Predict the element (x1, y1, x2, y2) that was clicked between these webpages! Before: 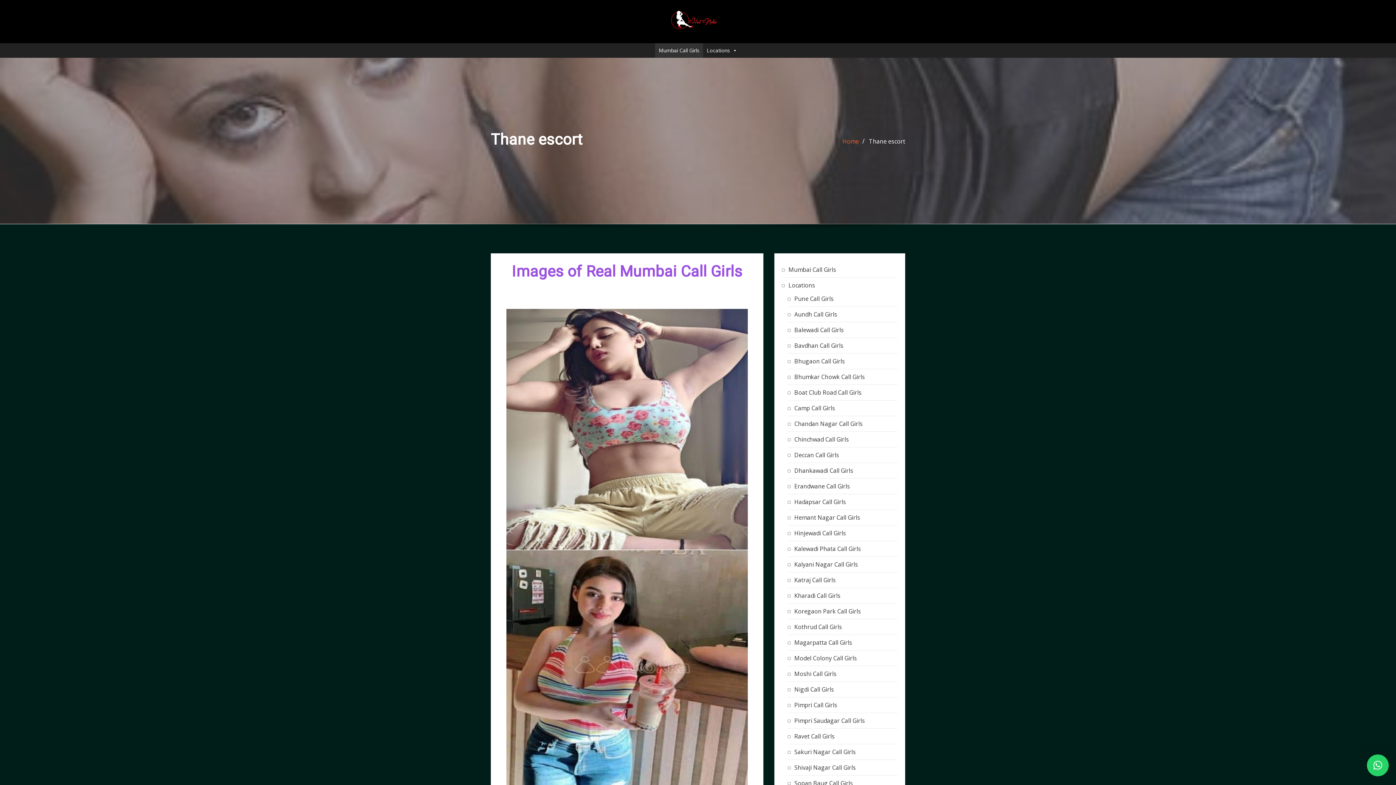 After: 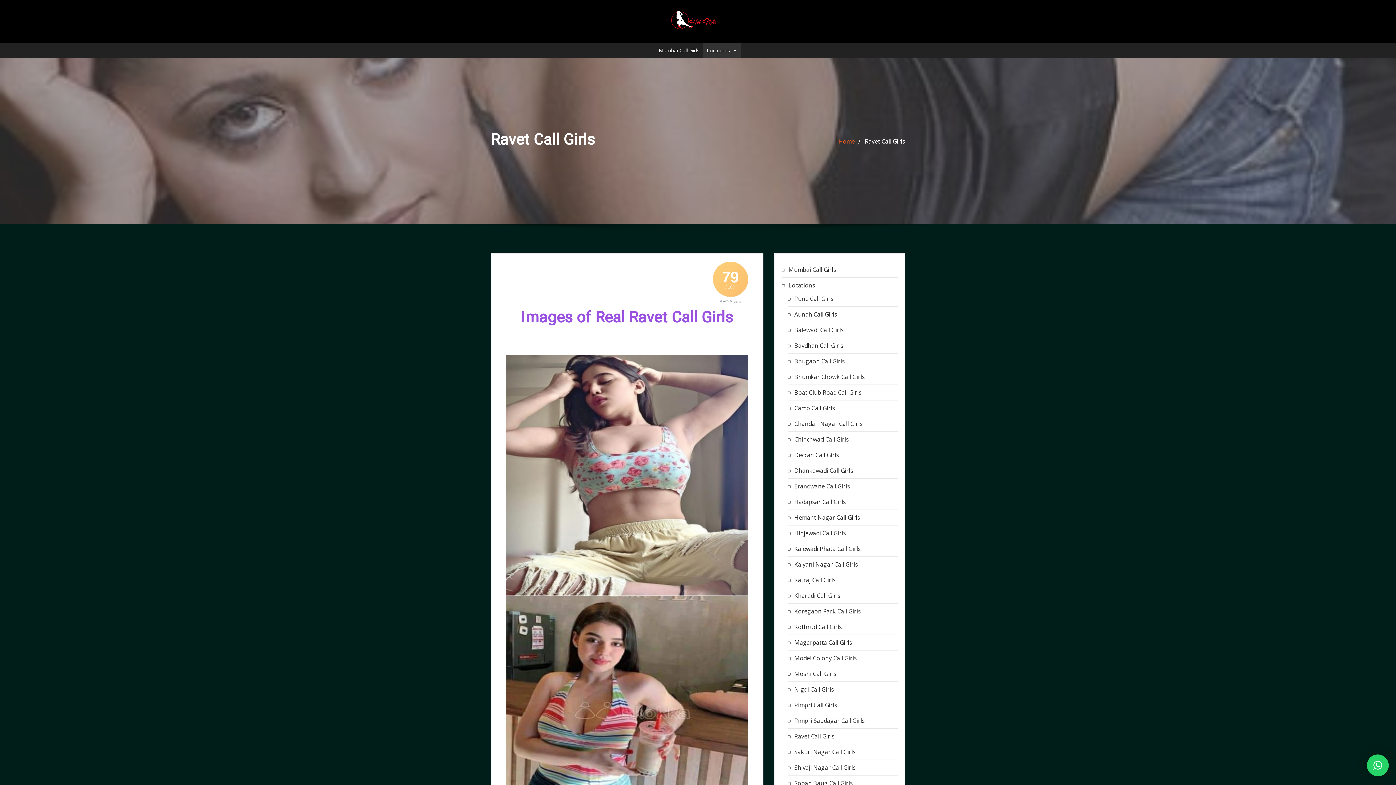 Action: bbox: (794, 732, 834, 740) label: Ravet Call Girls